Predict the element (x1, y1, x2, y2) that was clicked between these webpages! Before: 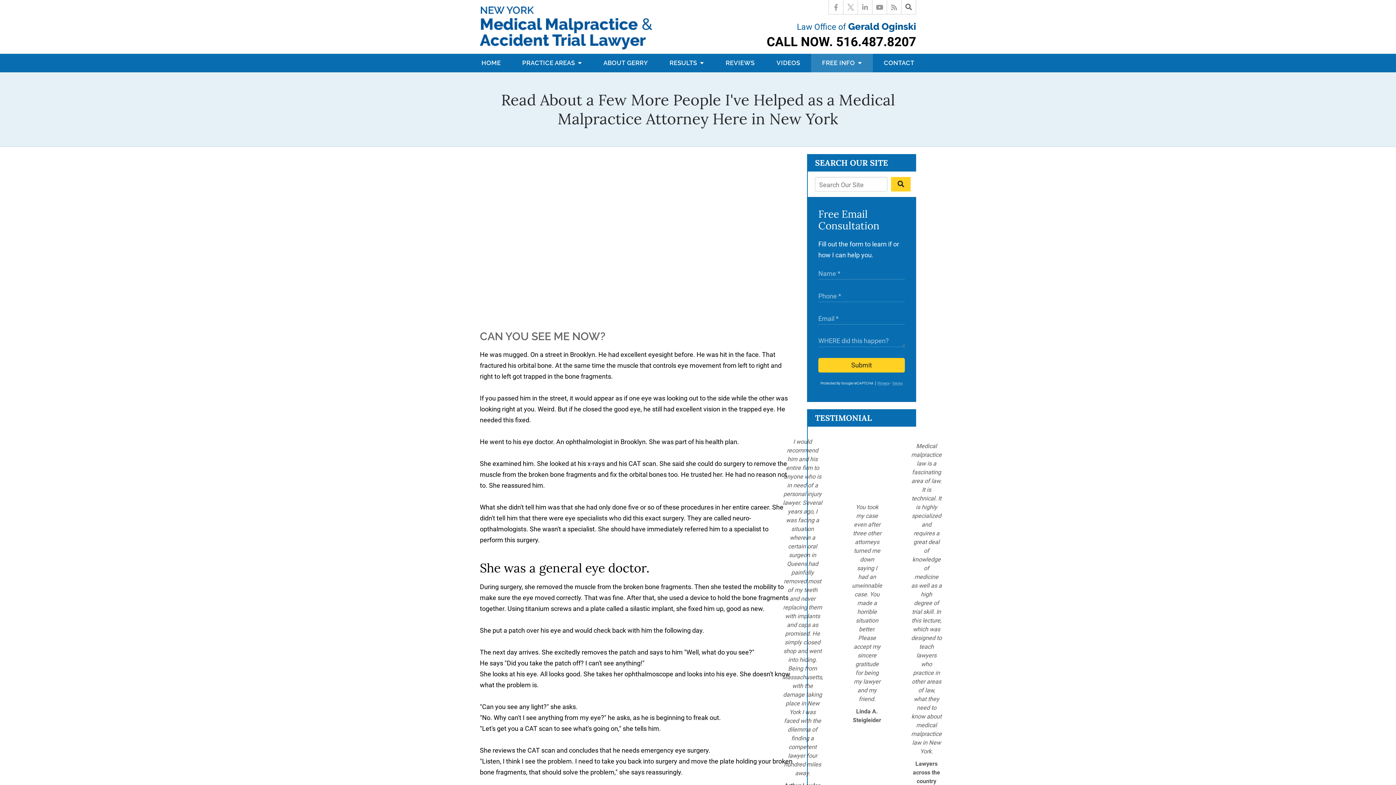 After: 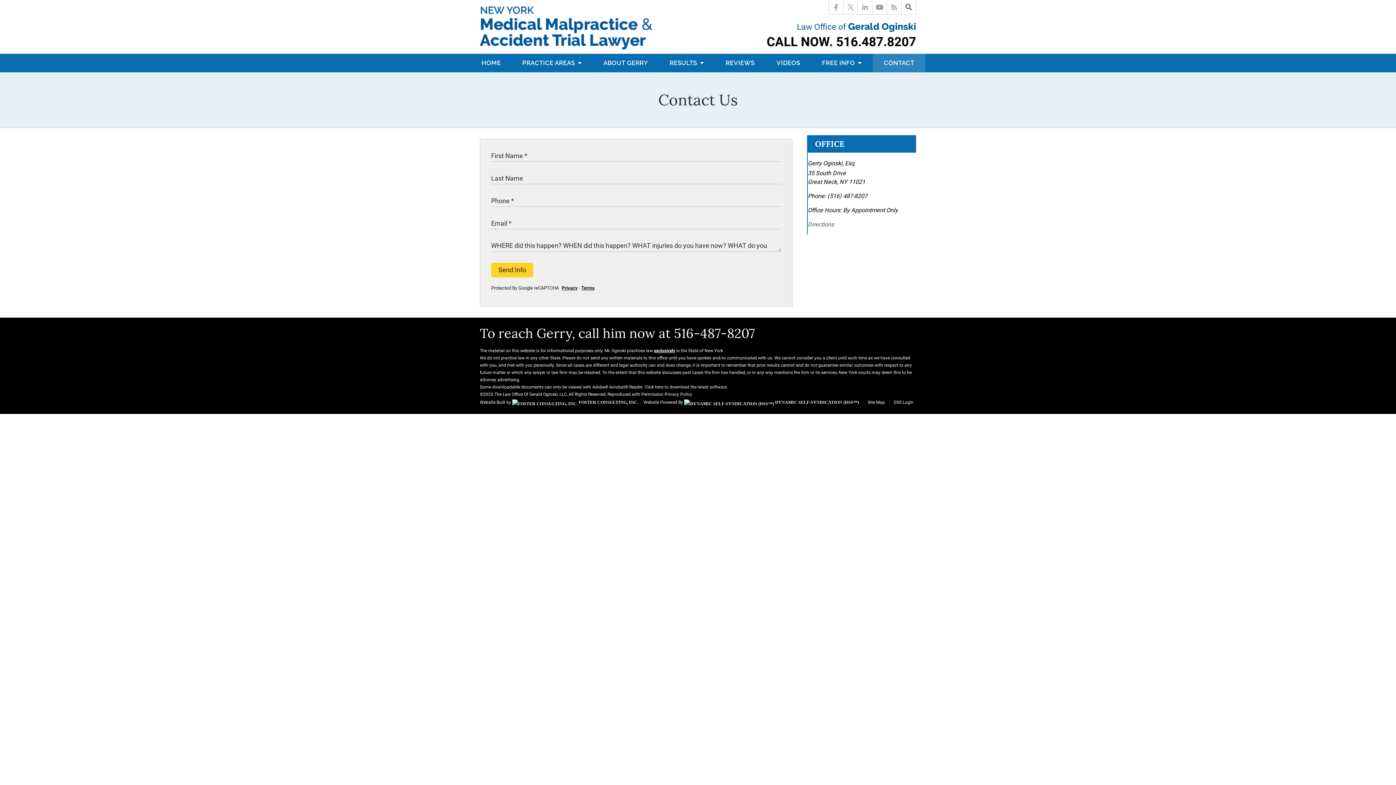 Action: label: CONTACT bbox: (873, 53, 925, 72)